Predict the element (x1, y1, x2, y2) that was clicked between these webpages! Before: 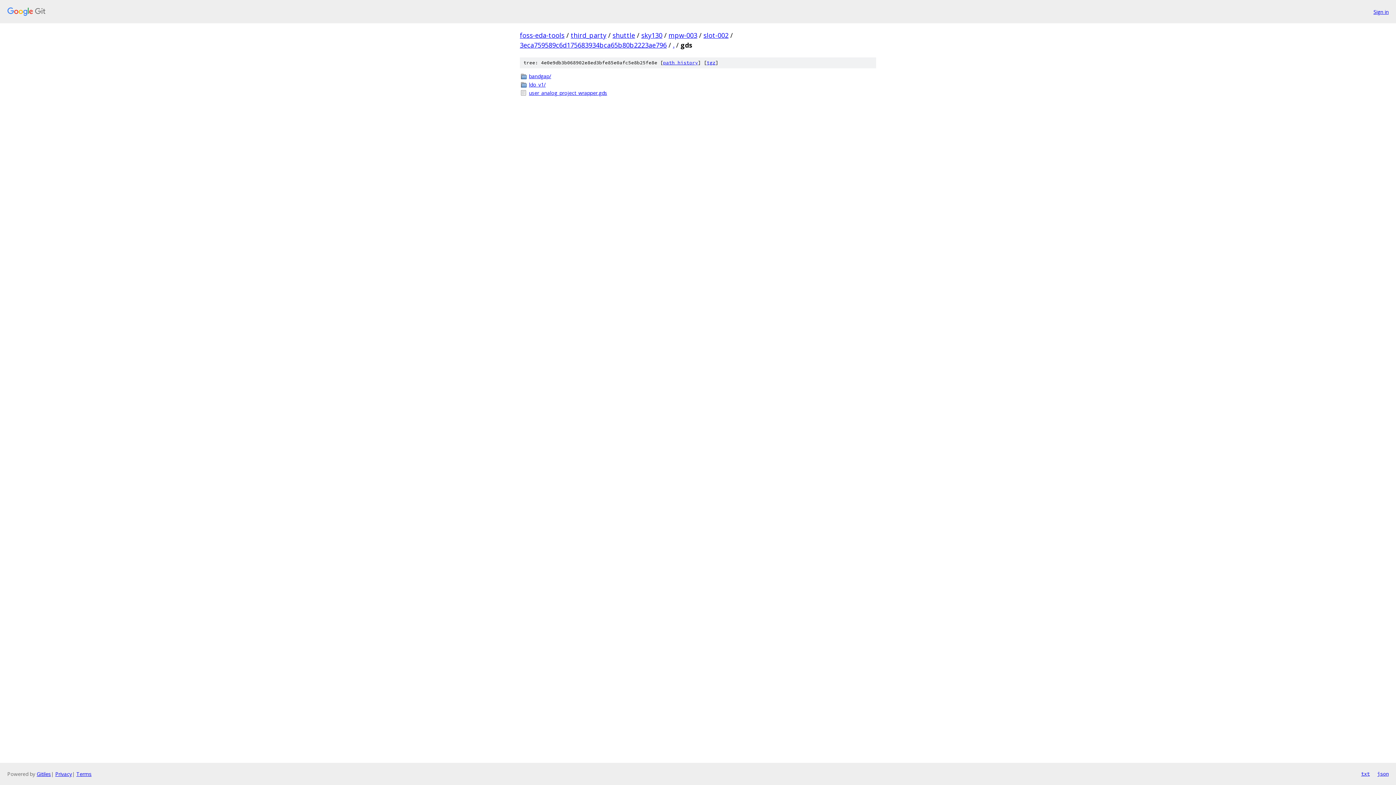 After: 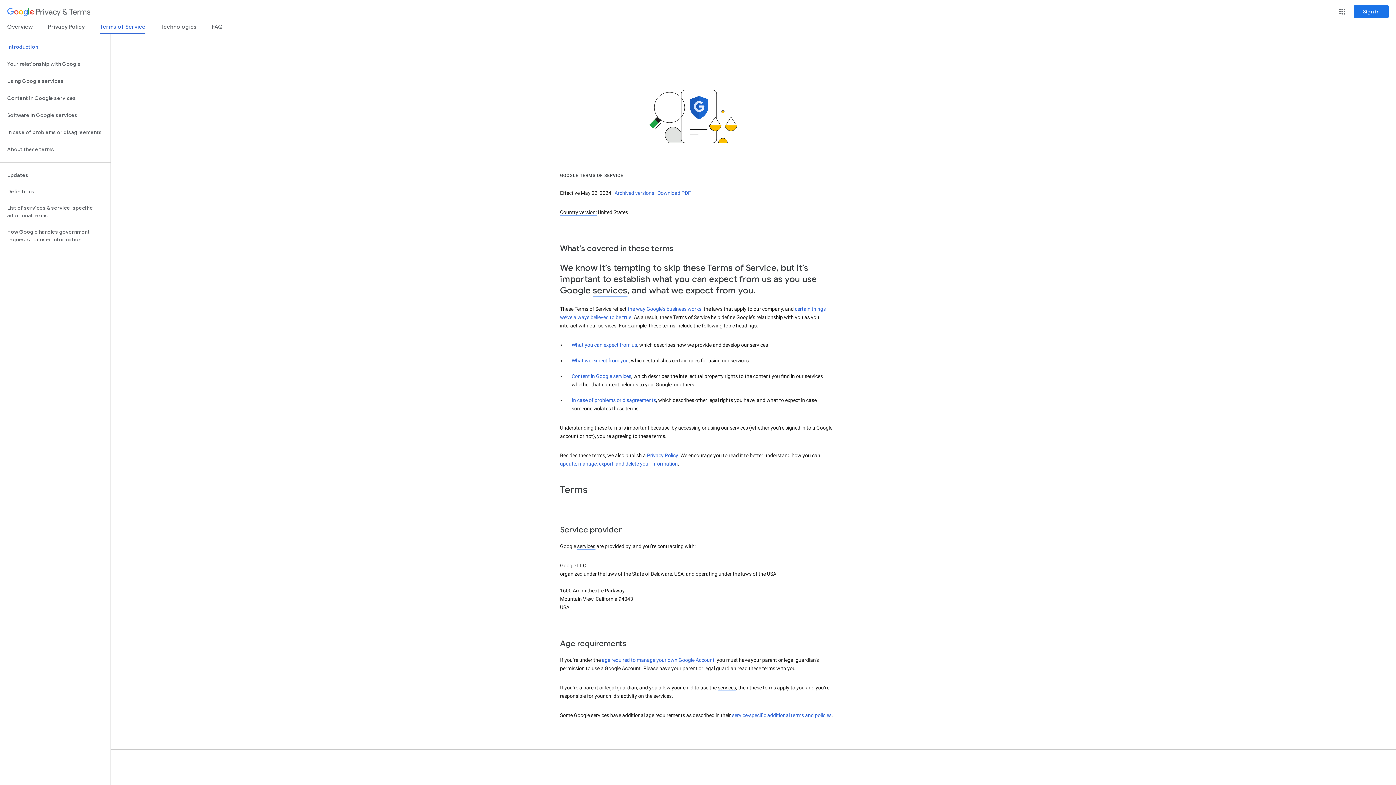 Action: bbox: (76, 770, 91, 777) label: Terms